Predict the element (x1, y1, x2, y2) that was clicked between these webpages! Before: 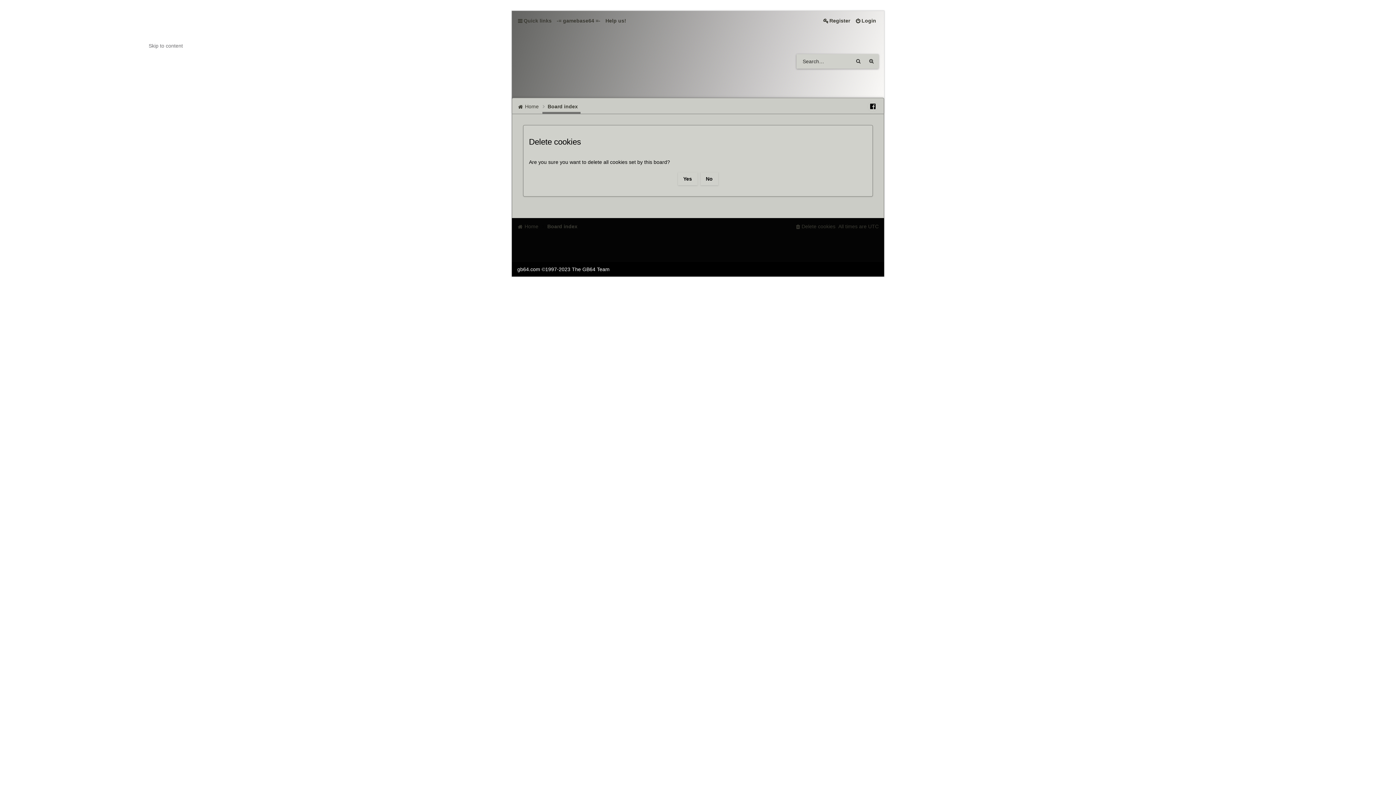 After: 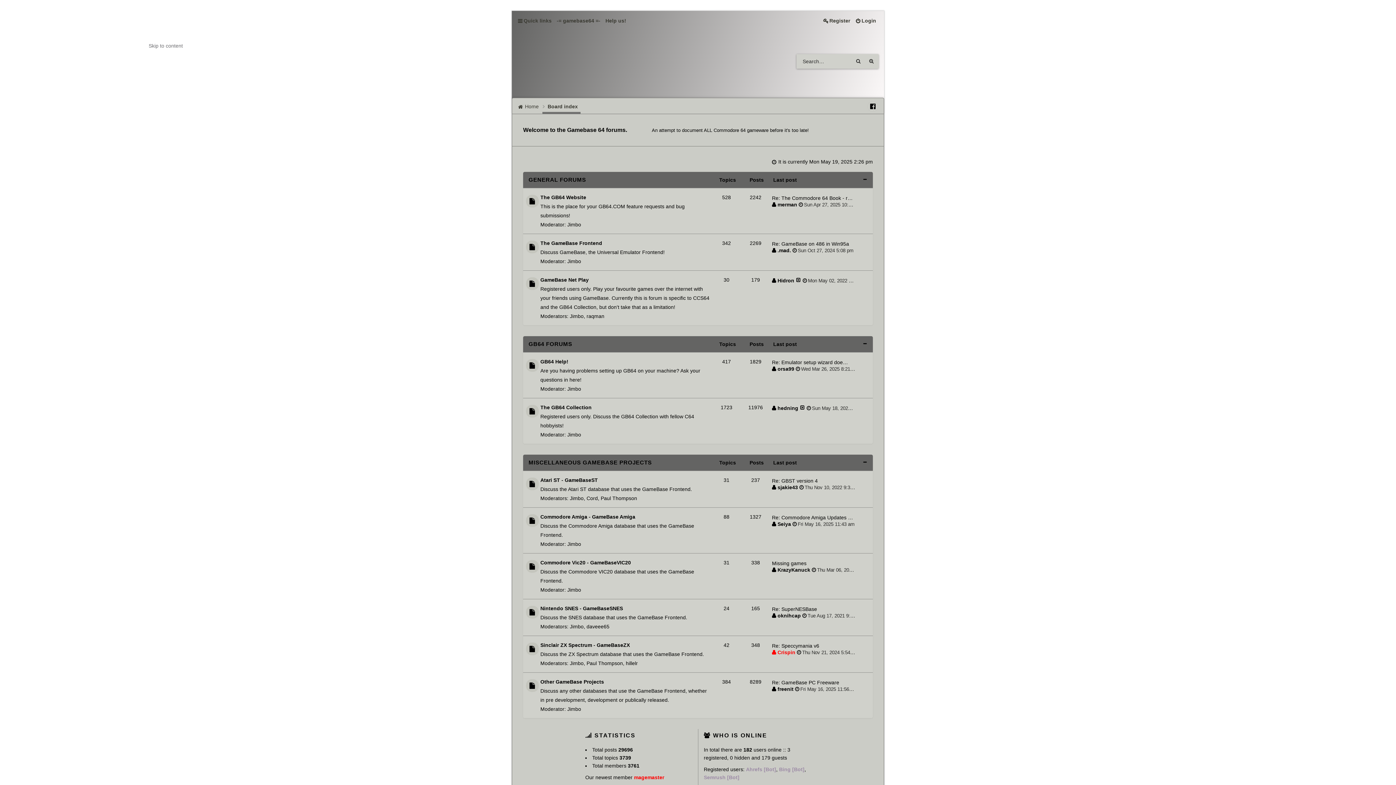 Action: bbox: (517, 100, 541, 111) label: Home